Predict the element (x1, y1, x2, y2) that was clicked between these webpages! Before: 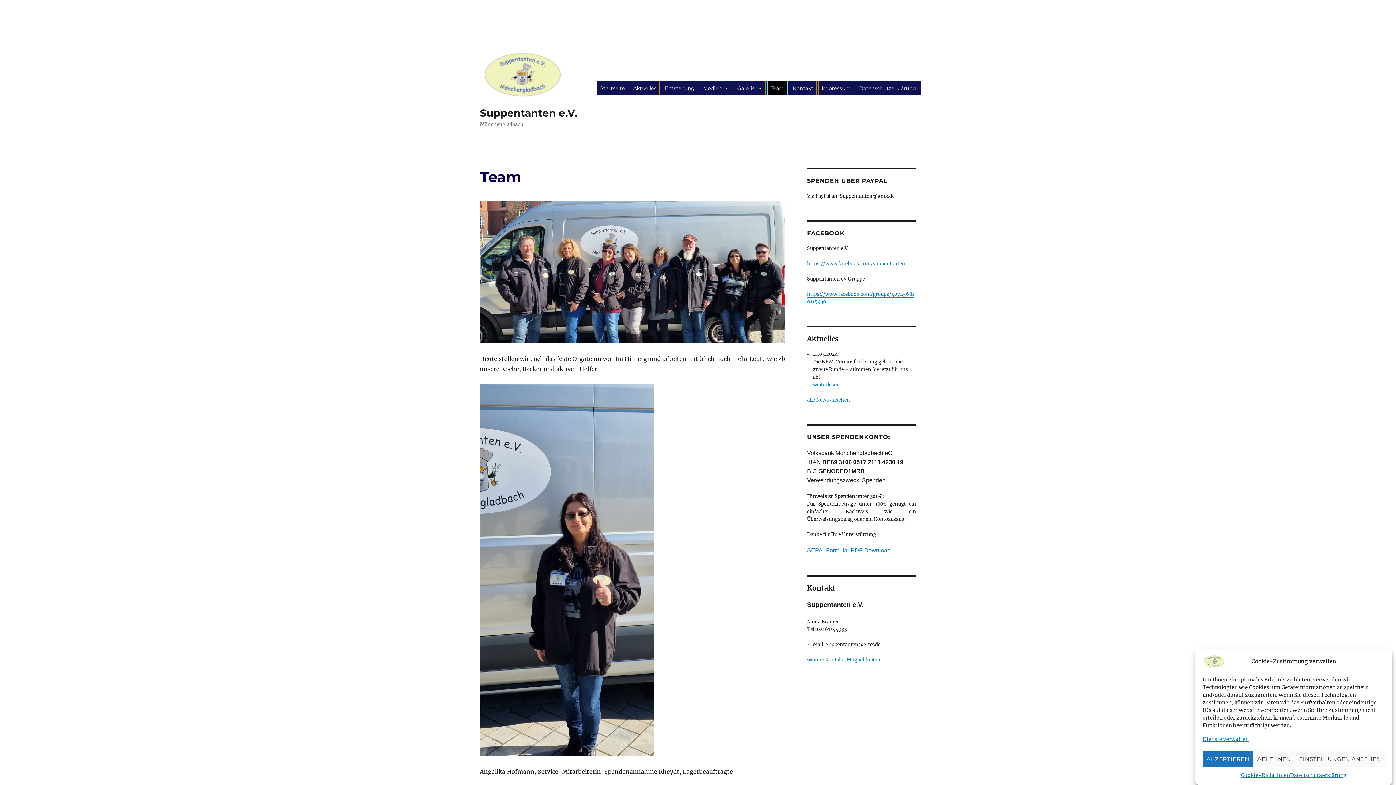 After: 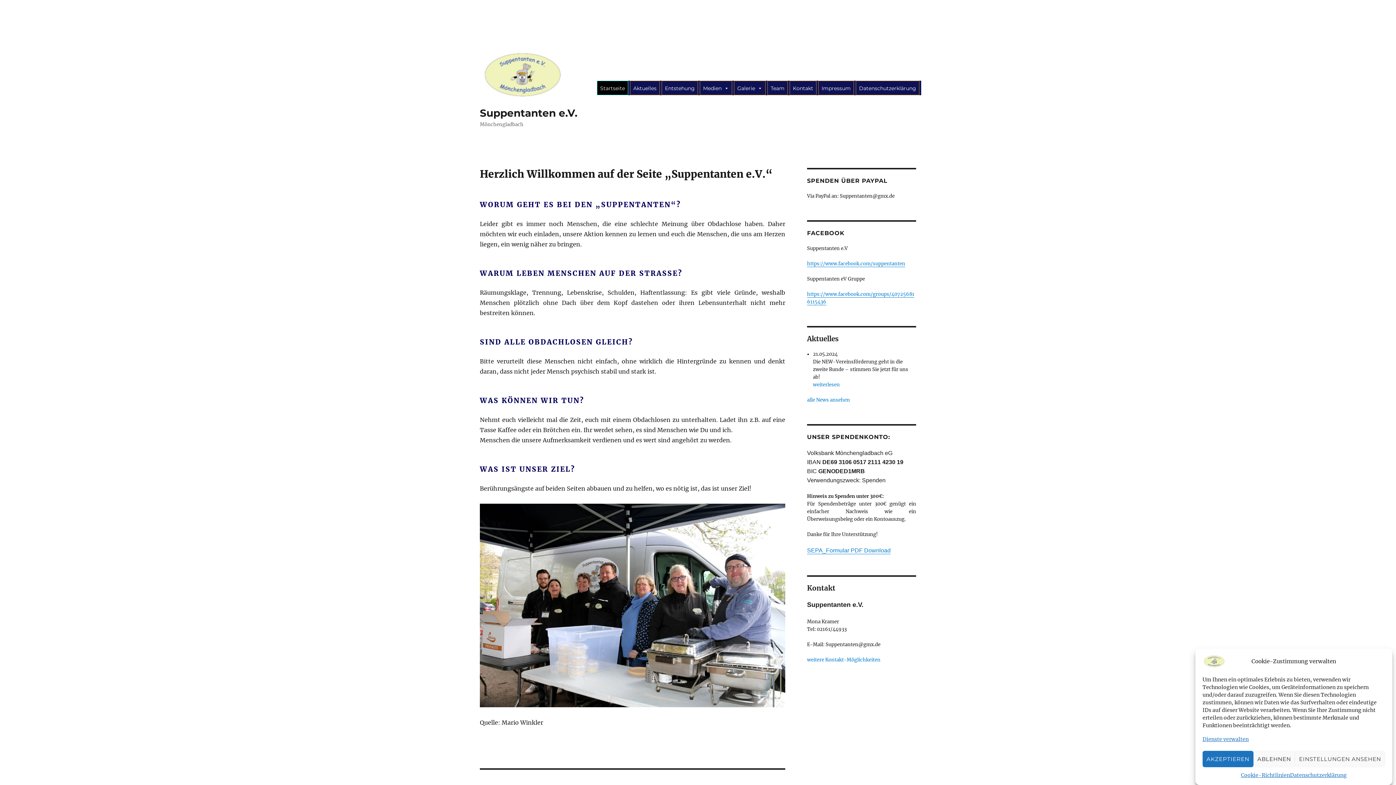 Action: bbox: (1202, 654, 1239, 669)